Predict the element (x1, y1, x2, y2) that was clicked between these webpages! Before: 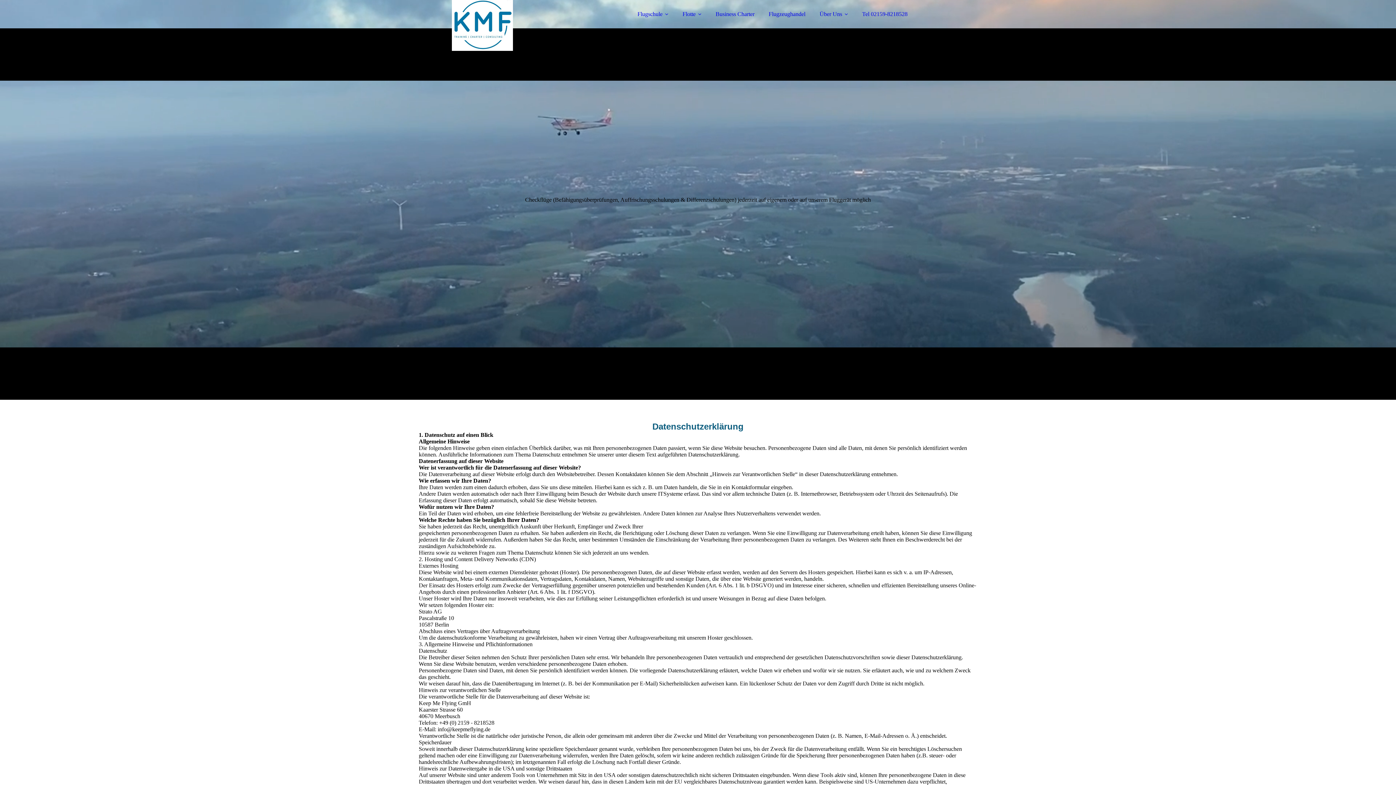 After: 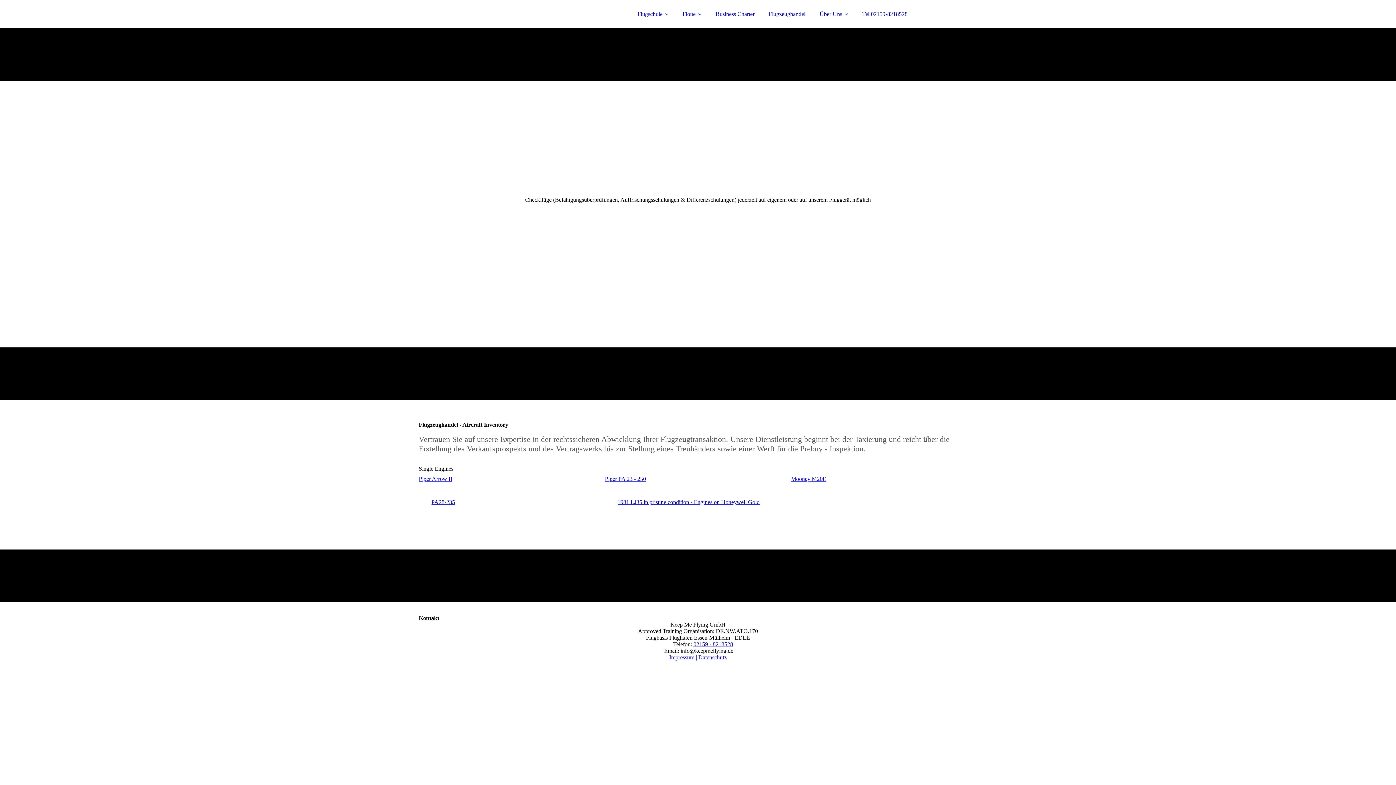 Action: bbox: (762, 6, 812, 21) label: Flugzeughandel